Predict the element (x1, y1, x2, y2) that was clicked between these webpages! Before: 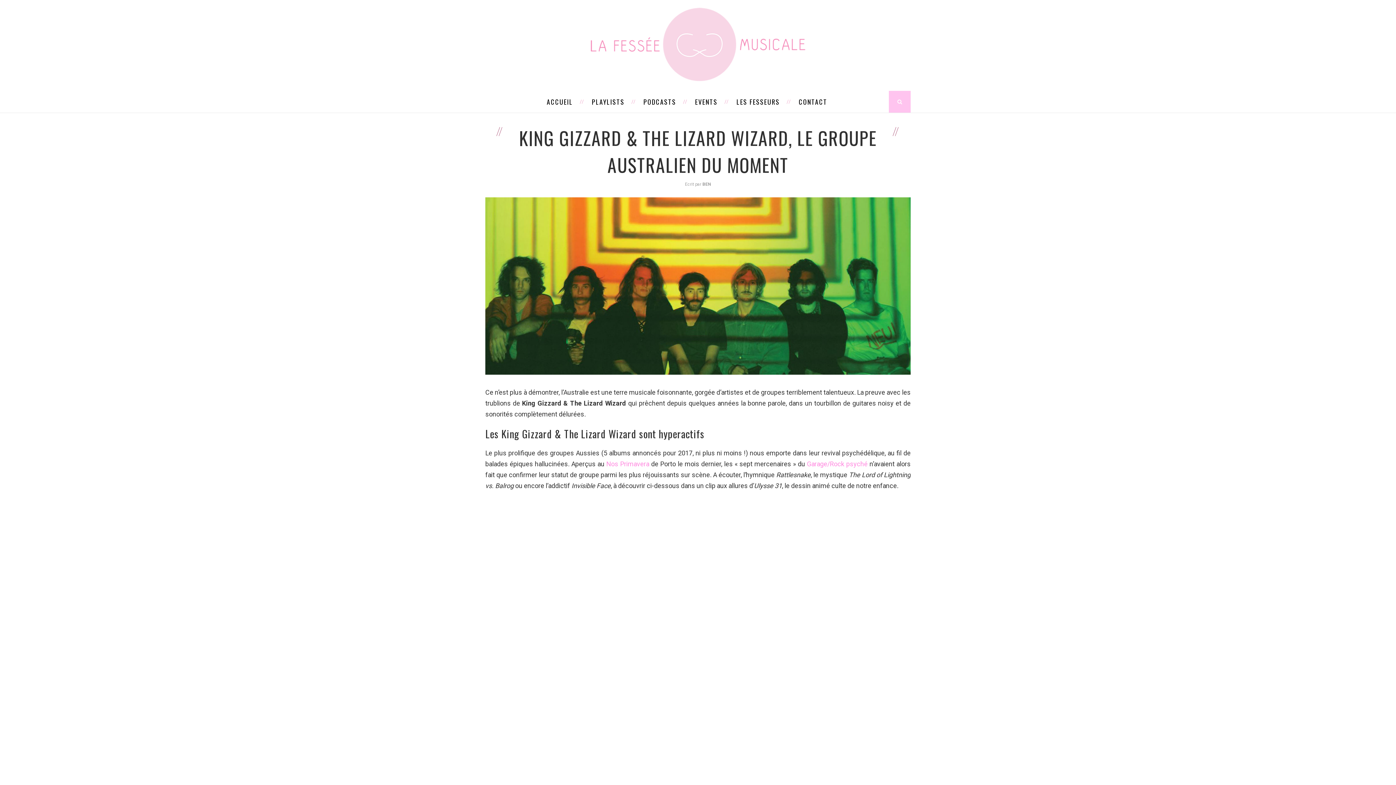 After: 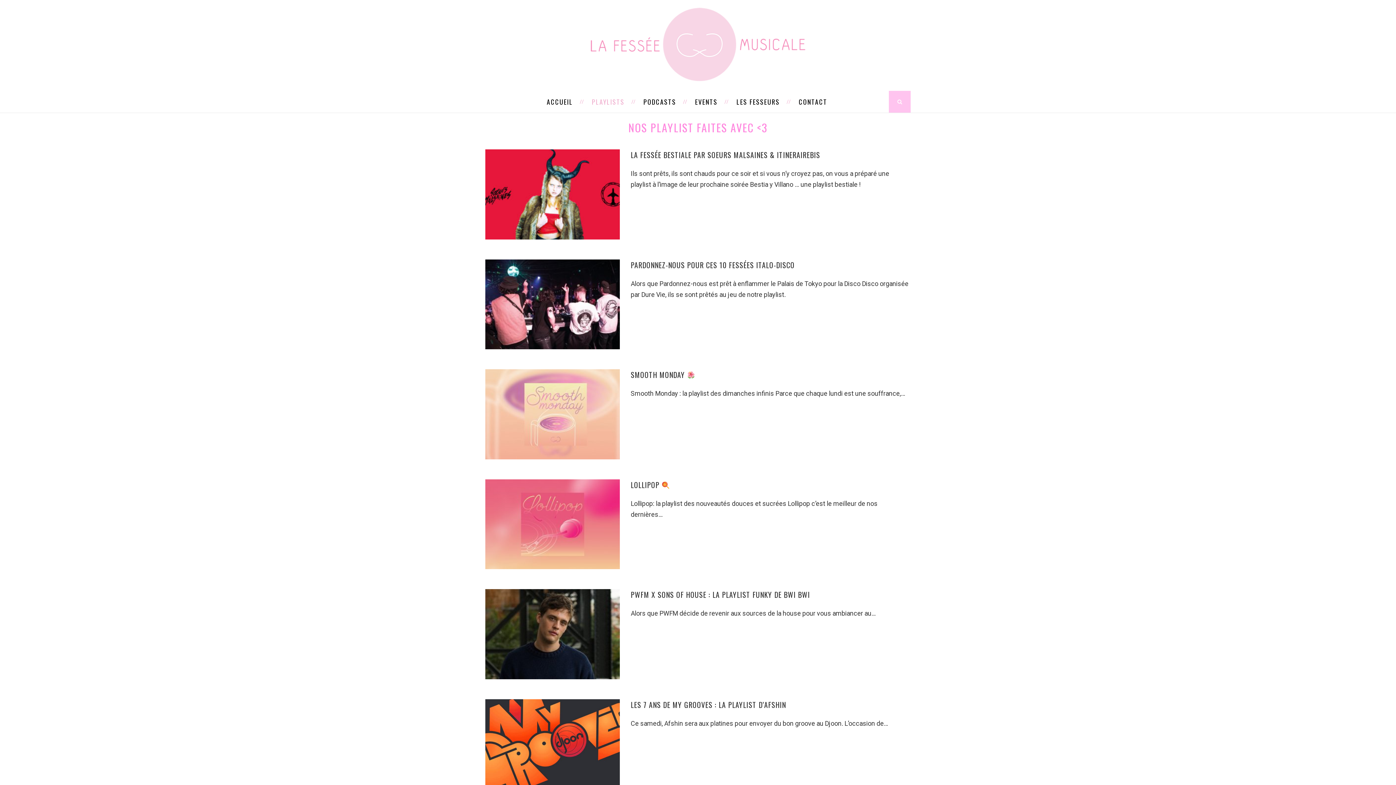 Action: label: PLAYLISTS bbox: (583, 90, 633, 112)